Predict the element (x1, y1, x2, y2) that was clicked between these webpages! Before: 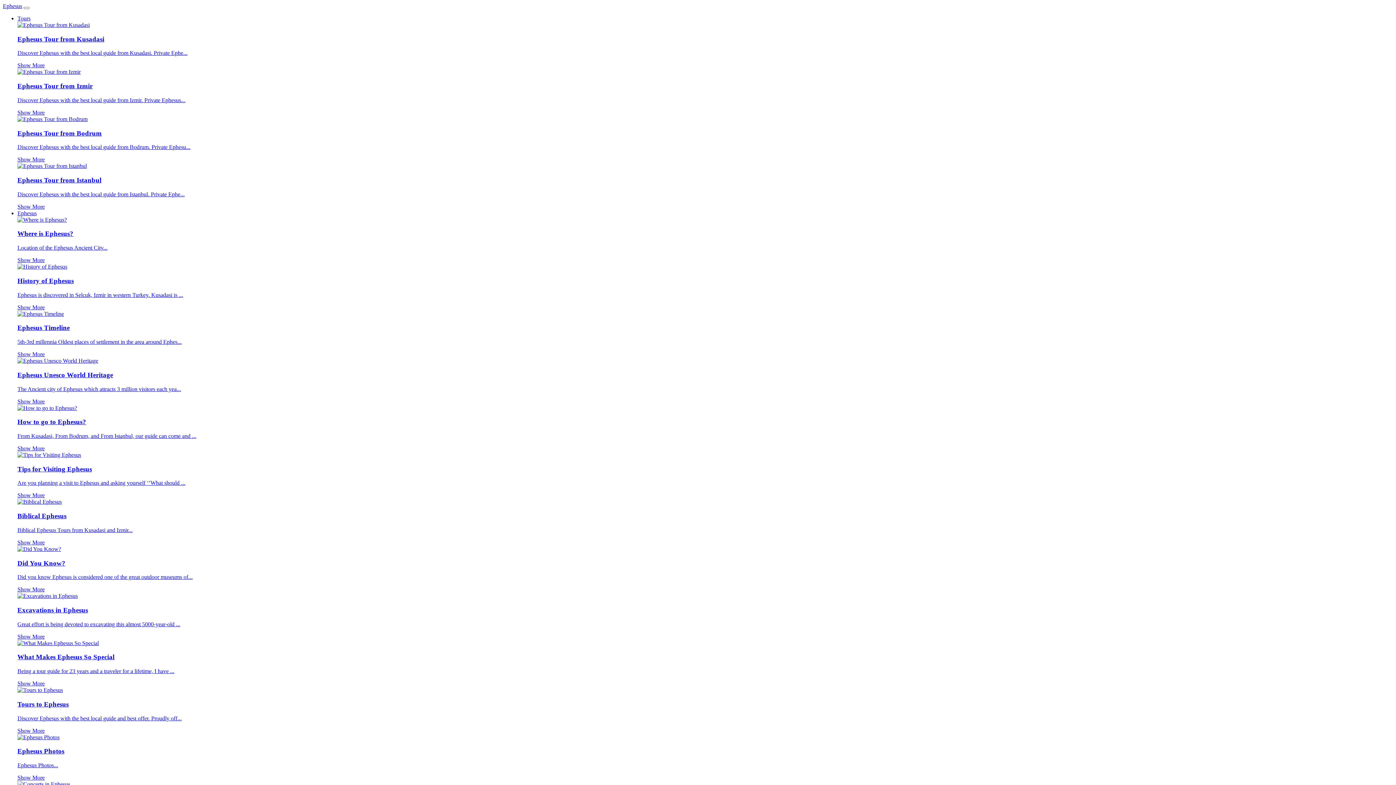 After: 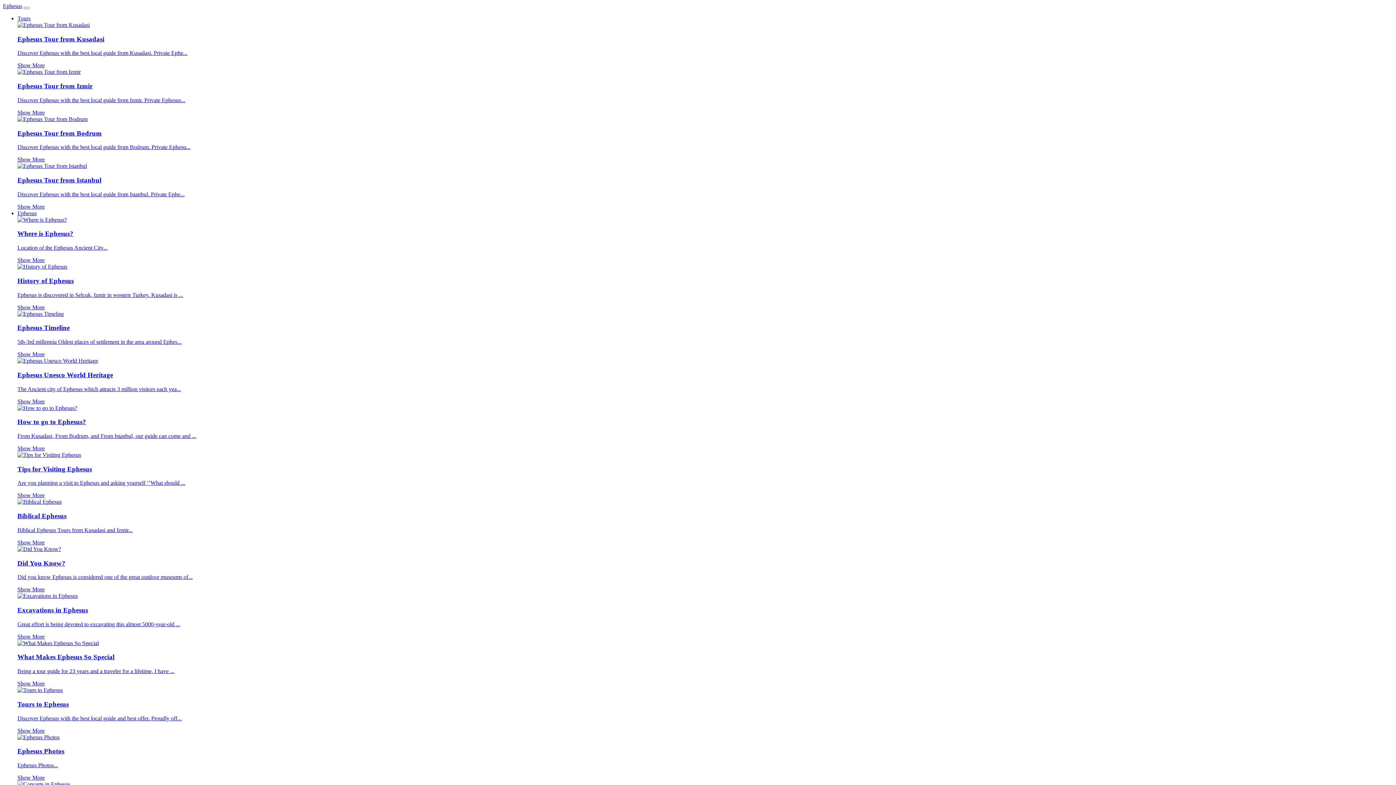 Action: bbox: (17, 357, 1393, 404) label: Ephesus Unesco World Heritage

The Ancient city of Ephesus which attracts 3 million visitors each yea...

Show More